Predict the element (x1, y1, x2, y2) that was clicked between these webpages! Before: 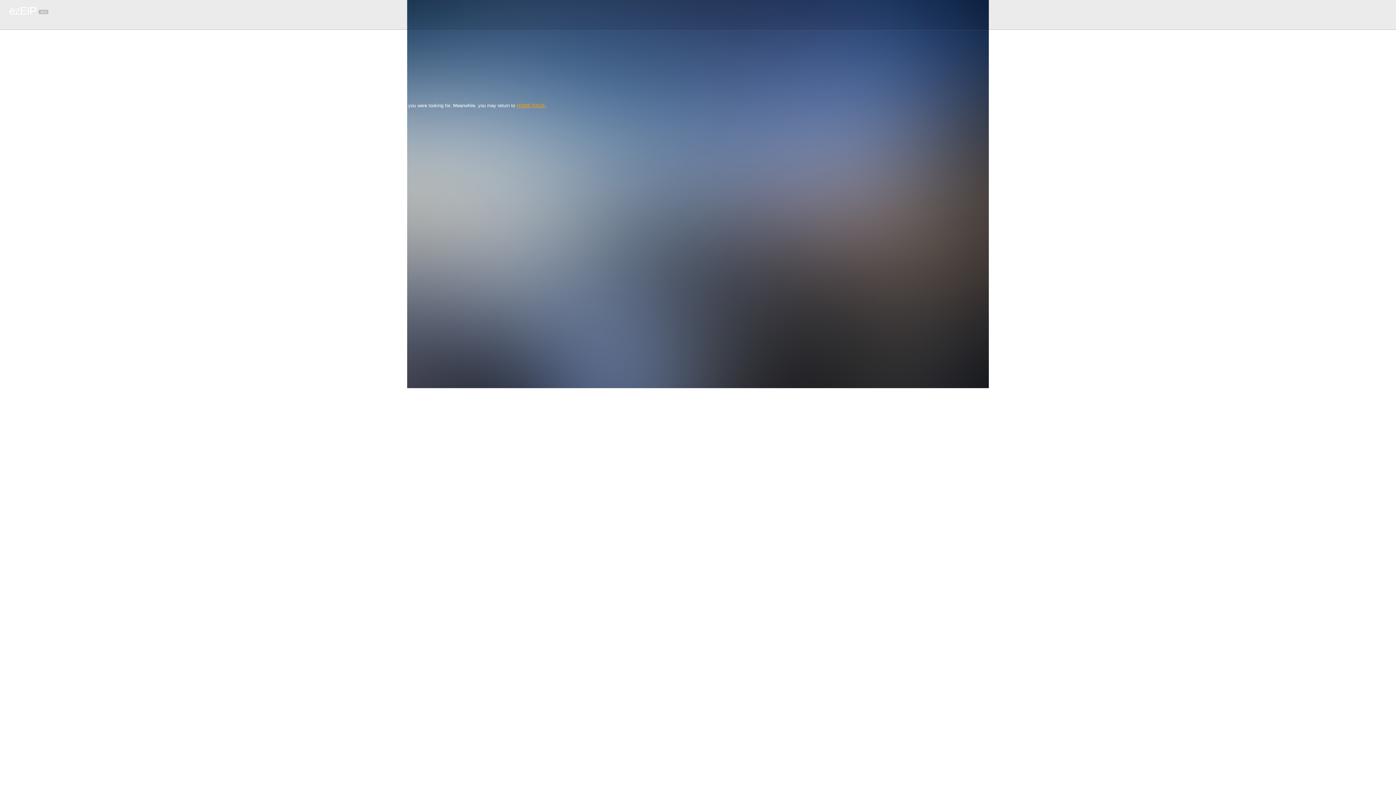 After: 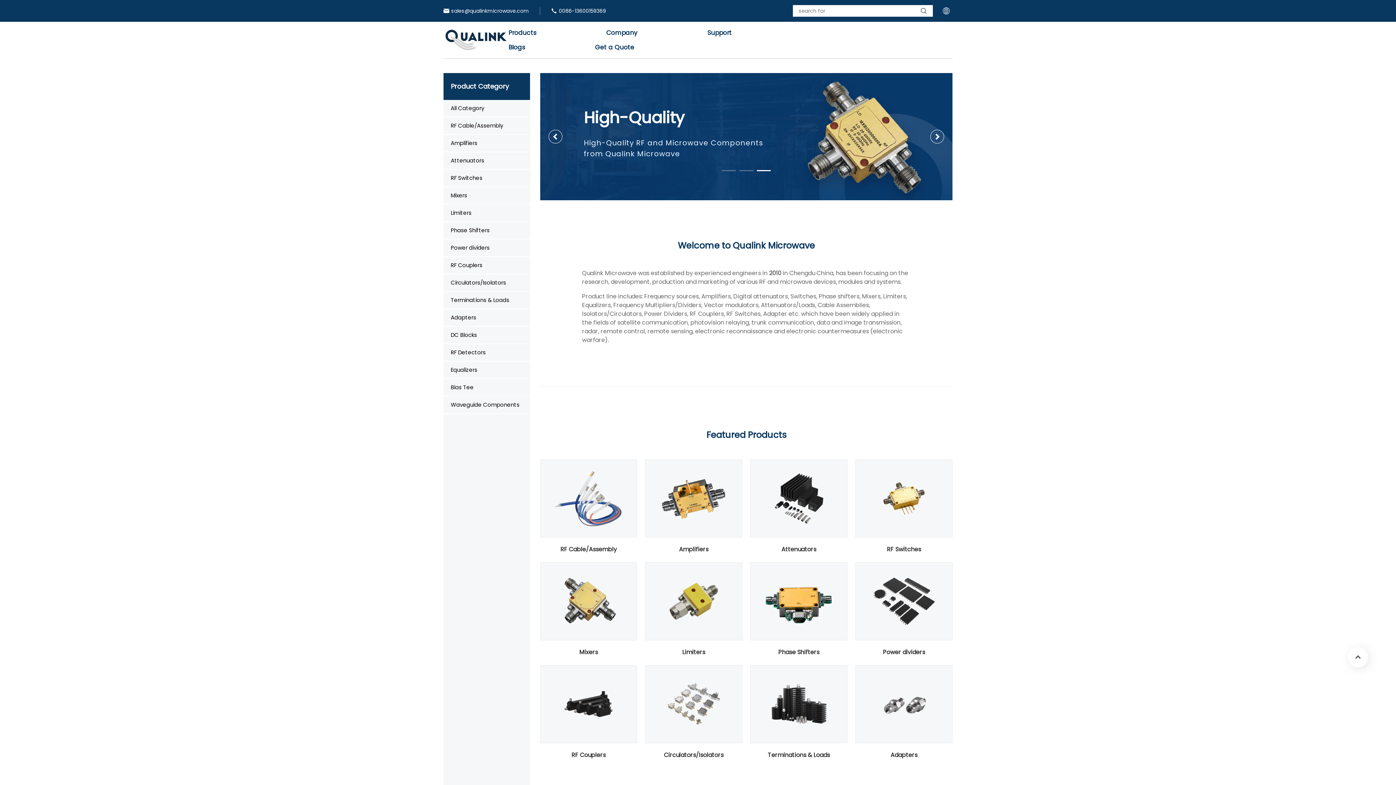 Action: bbox: (516, 102, 545, 108) label: HOME PAGE